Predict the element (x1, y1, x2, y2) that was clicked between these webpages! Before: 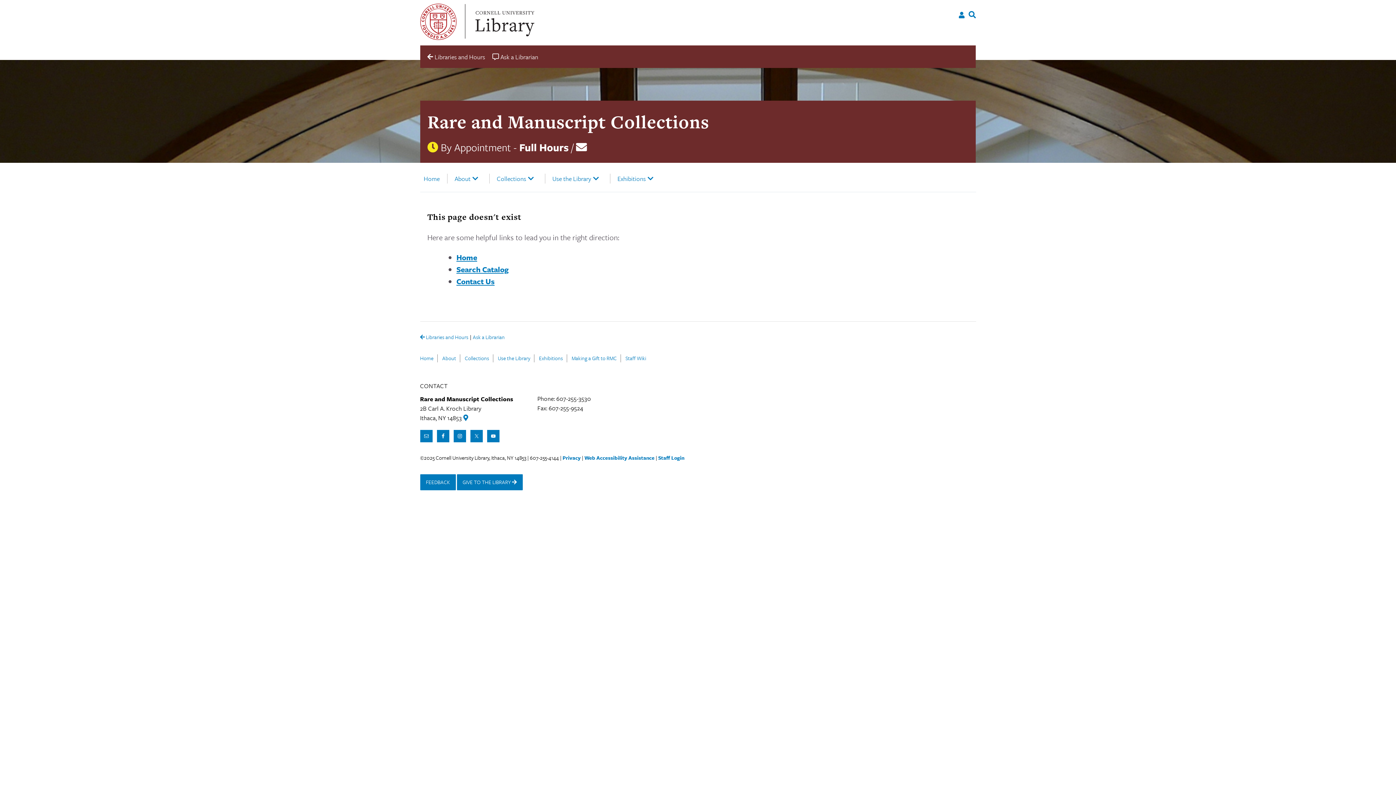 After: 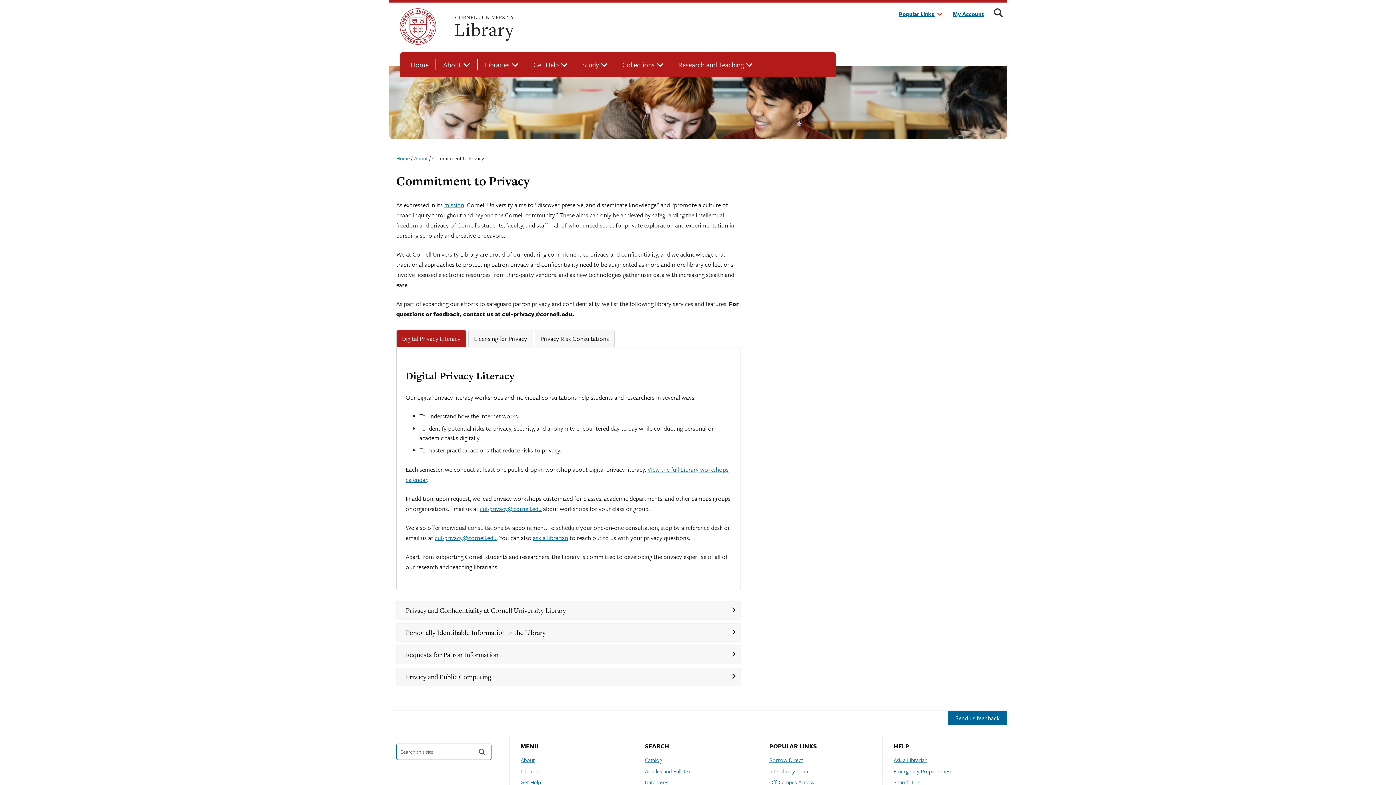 Action: bbox: (562, 454, 580, 461) label: Privacy